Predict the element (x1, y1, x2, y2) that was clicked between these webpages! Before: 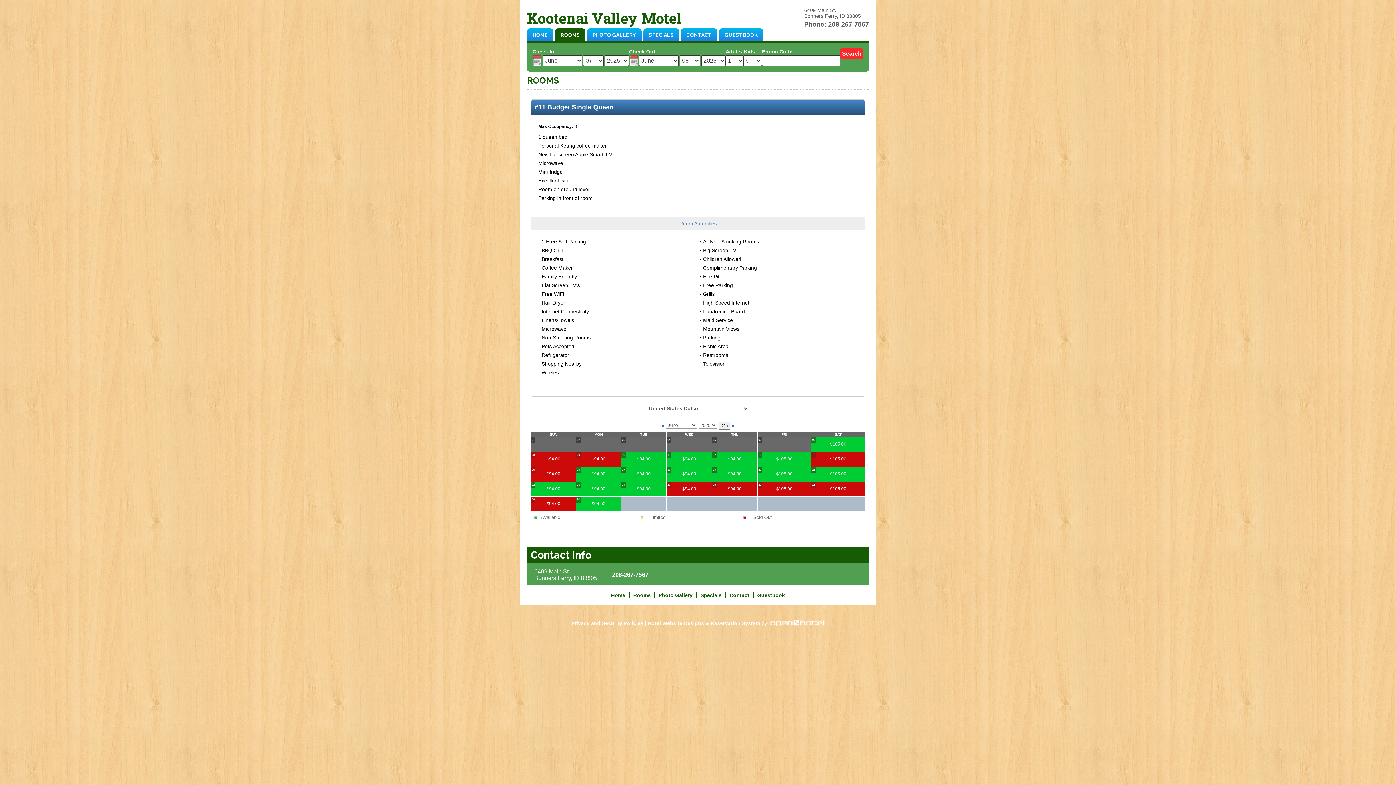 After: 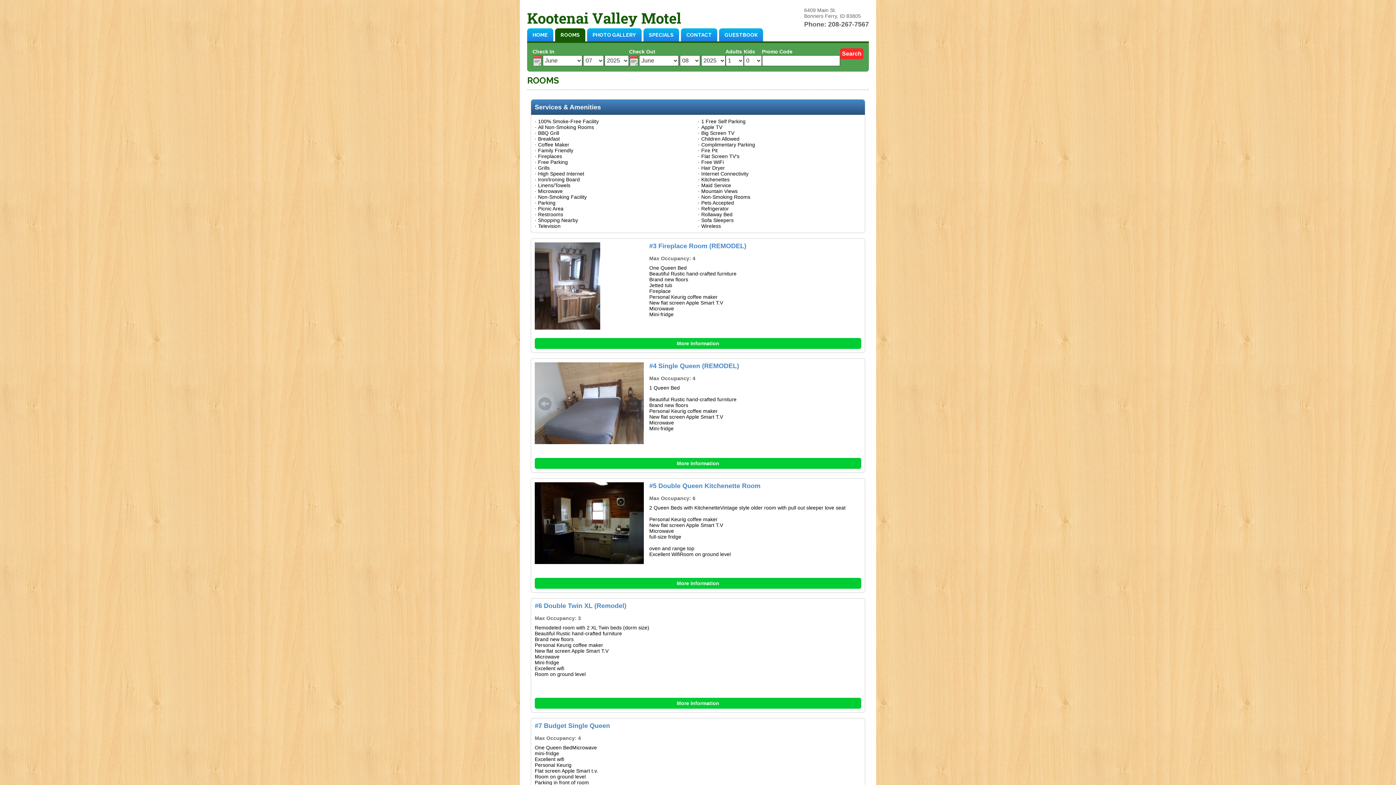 Action: label: Rooms bbox: (629, 589, 654, 602)